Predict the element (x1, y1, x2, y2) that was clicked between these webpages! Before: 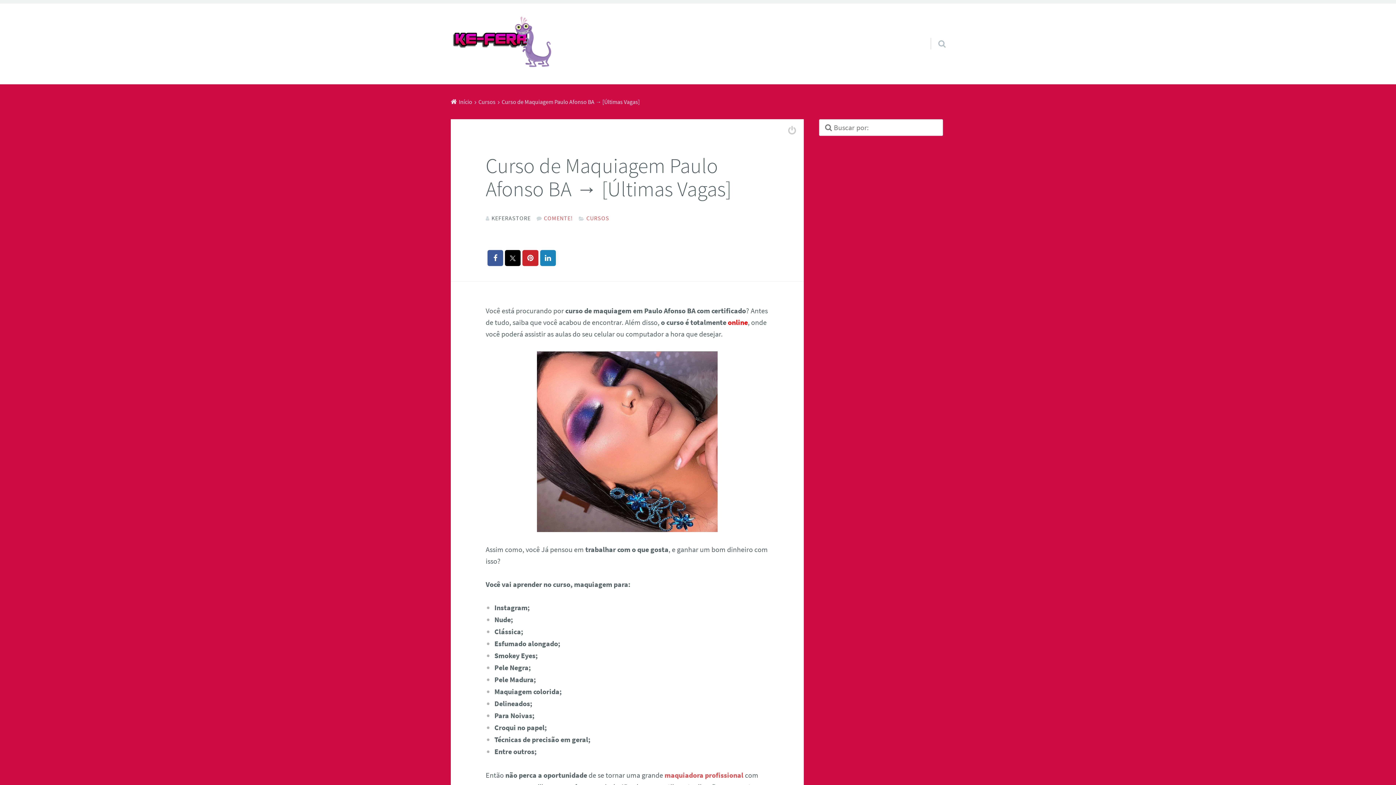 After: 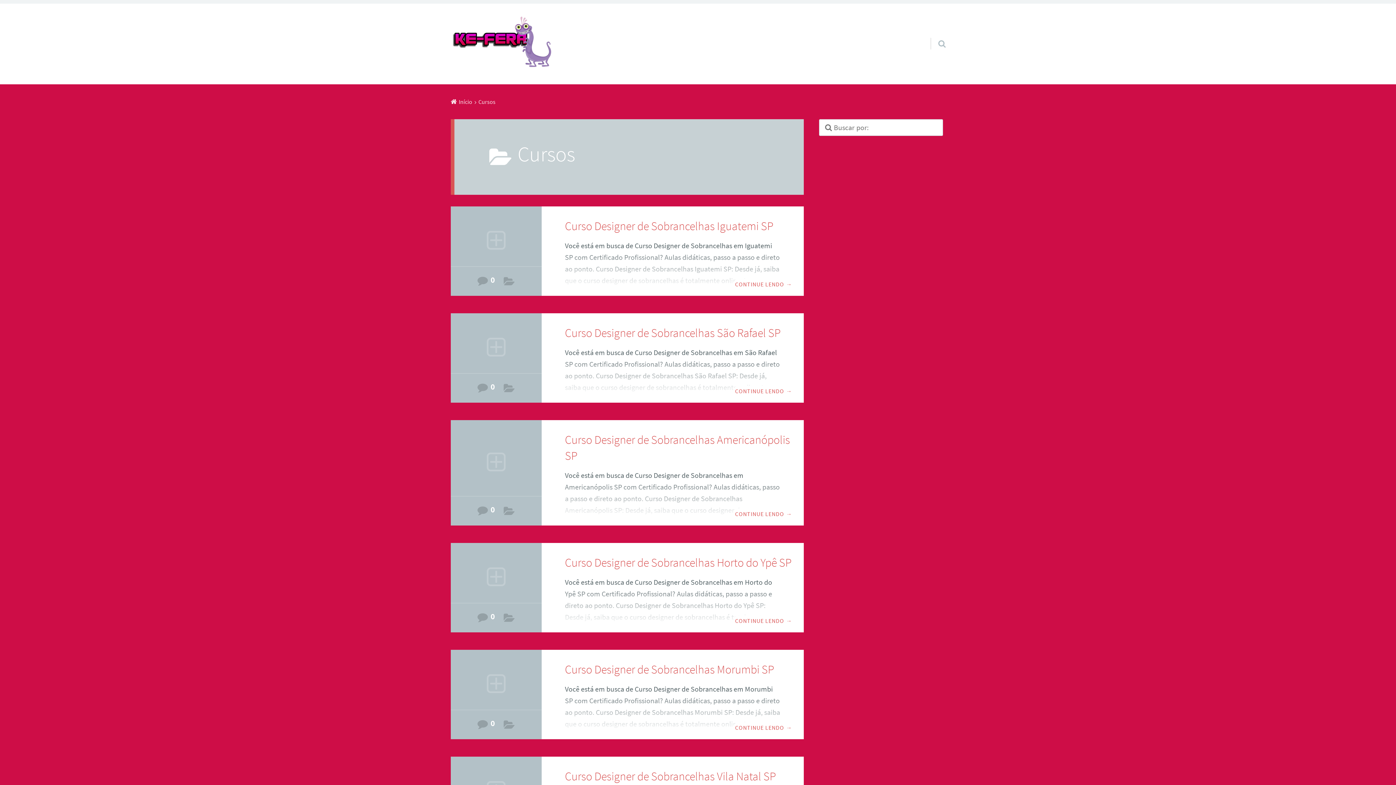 Action: bbox: (578, 214, 609, 221) label: CURSOS